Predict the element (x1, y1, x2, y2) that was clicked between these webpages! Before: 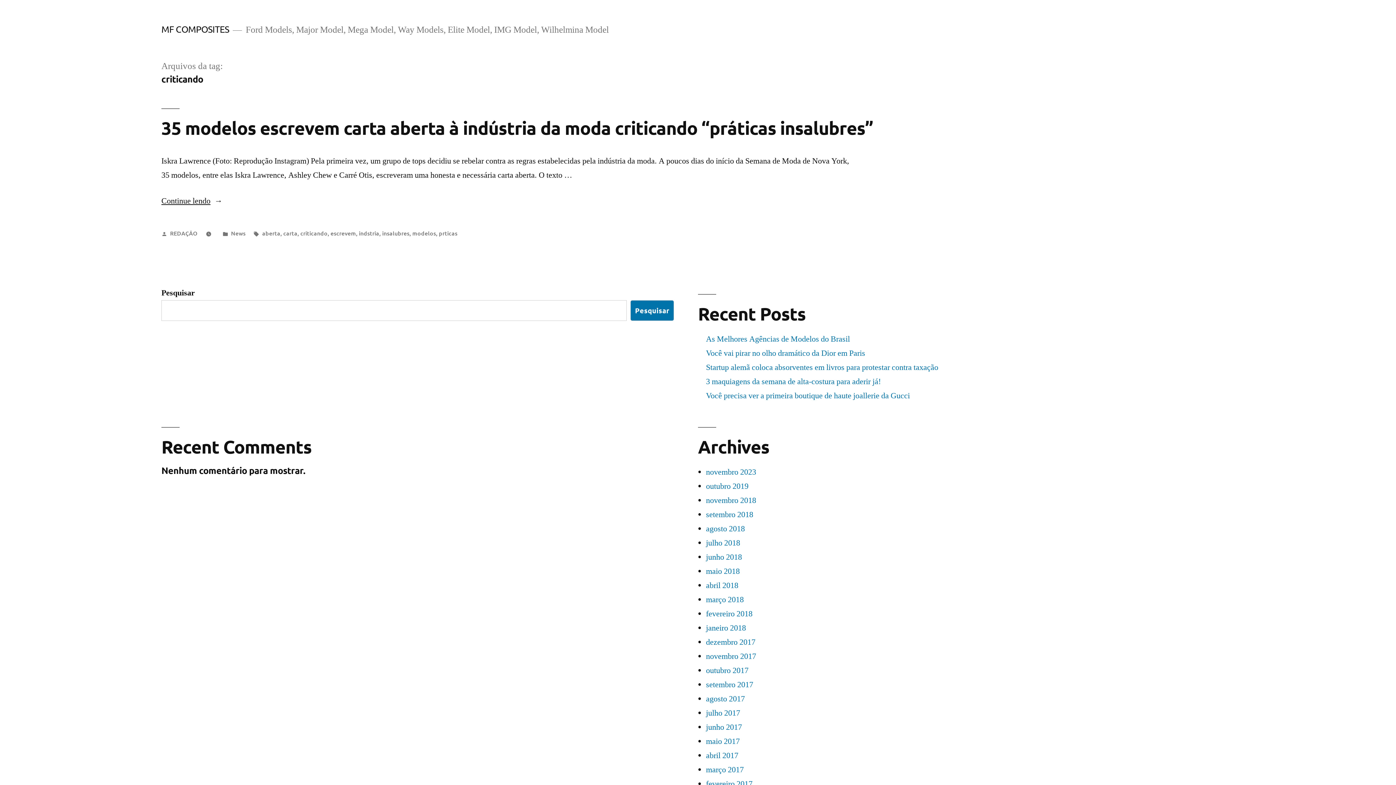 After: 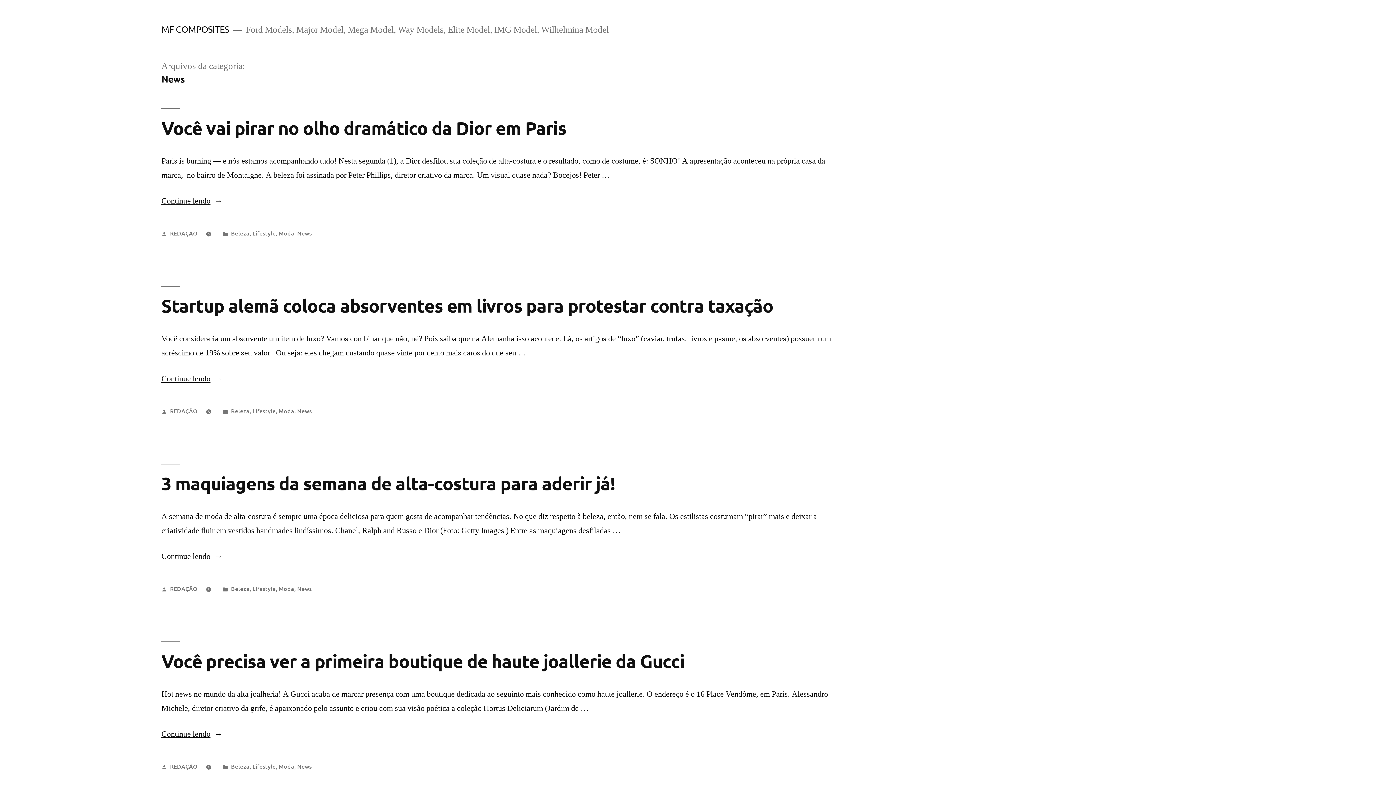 Action: bbox: (231, 229, 245, 237) label: News